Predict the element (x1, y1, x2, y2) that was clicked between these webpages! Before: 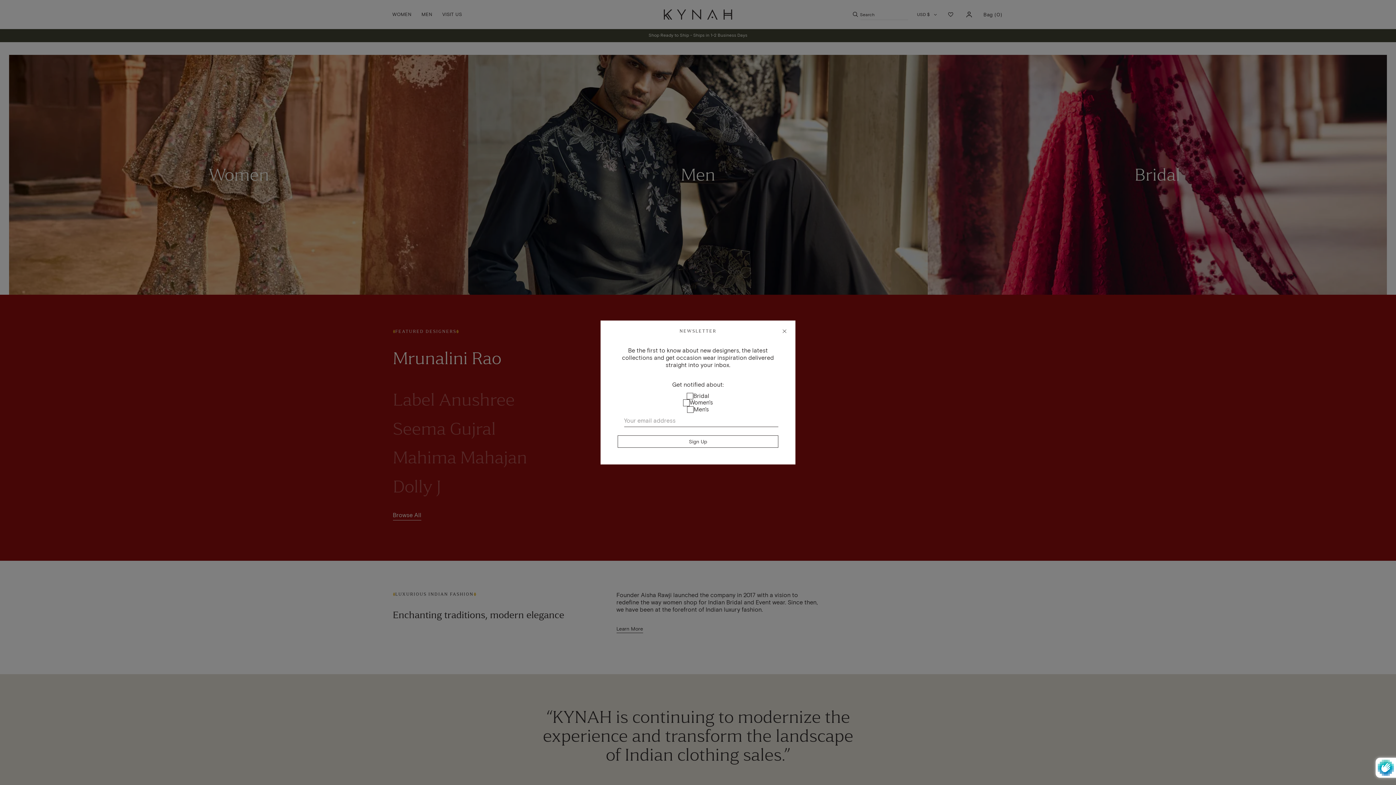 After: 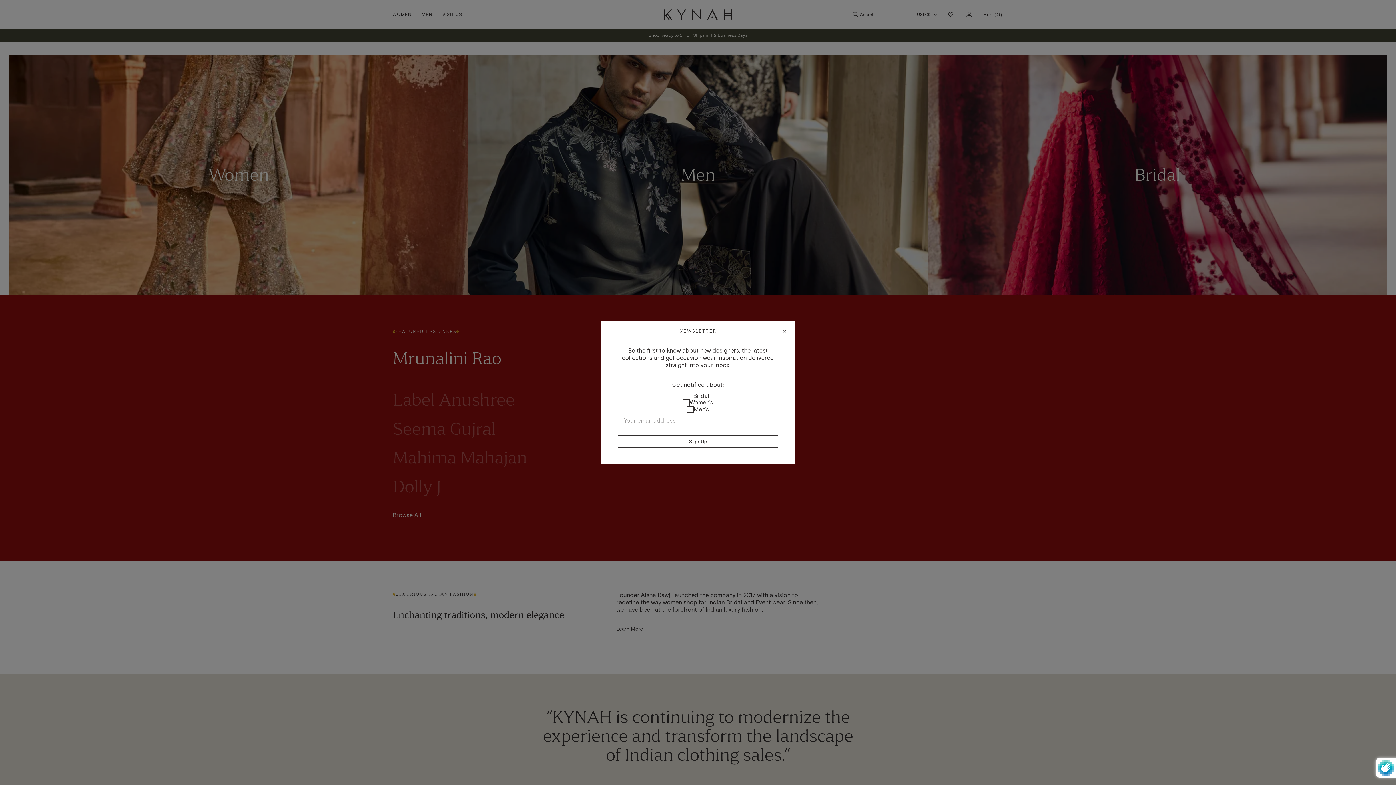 Action: bbox: (617, 435, 778, 448) label: Sign Up